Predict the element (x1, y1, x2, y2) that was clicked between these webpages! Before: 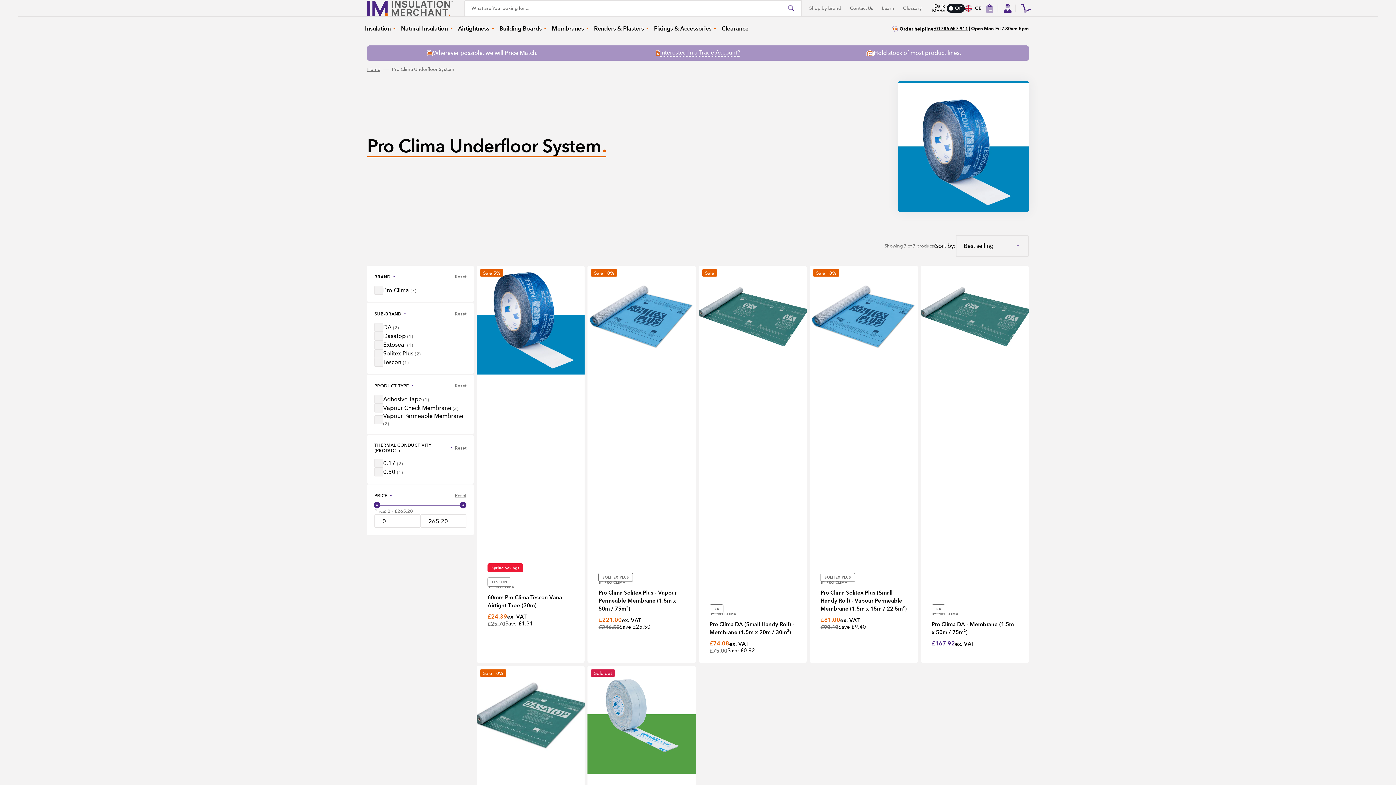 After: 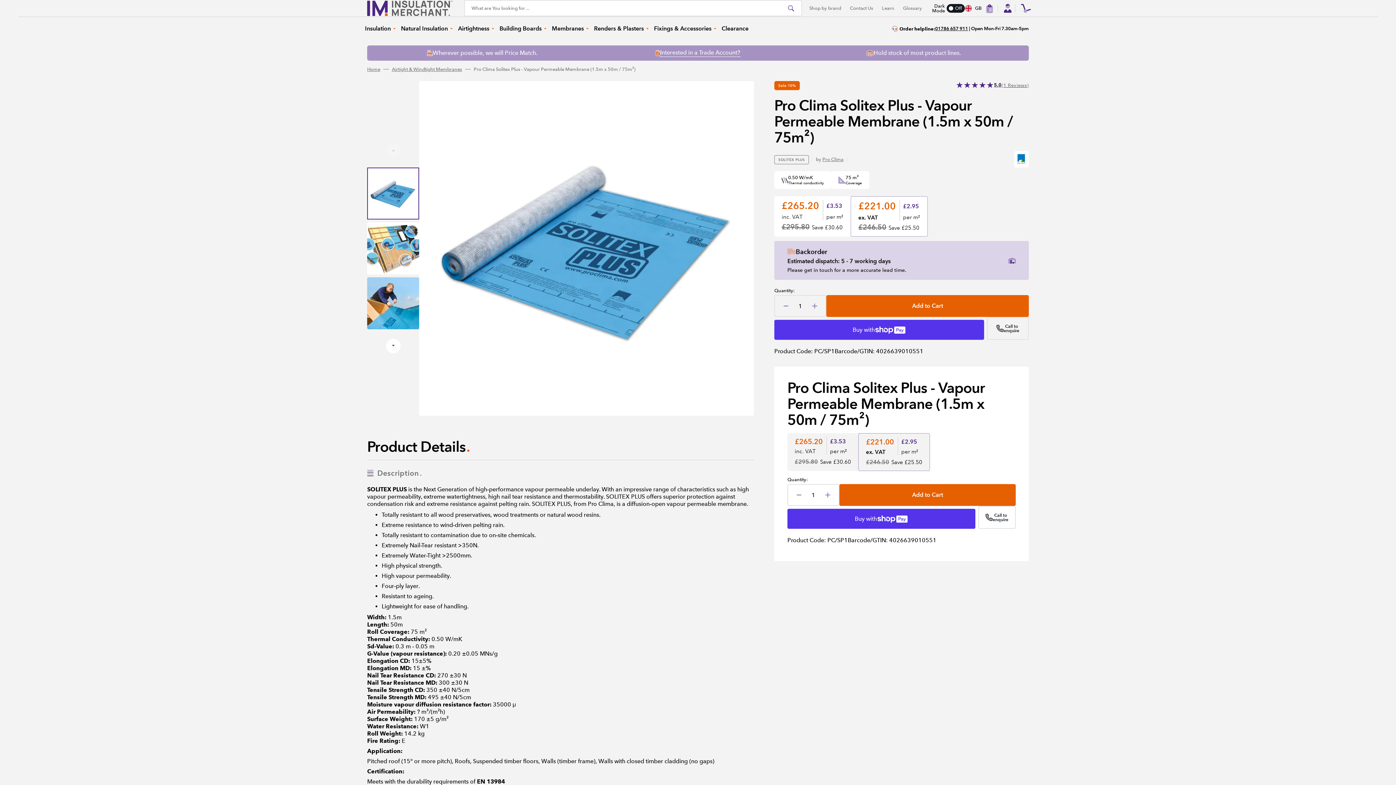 Action: bbox: (598, 589, 685, 613) label: Pro Clima Solitex Plus - Vapour Permeable Membrane (1.5m x 50m / 75m²)